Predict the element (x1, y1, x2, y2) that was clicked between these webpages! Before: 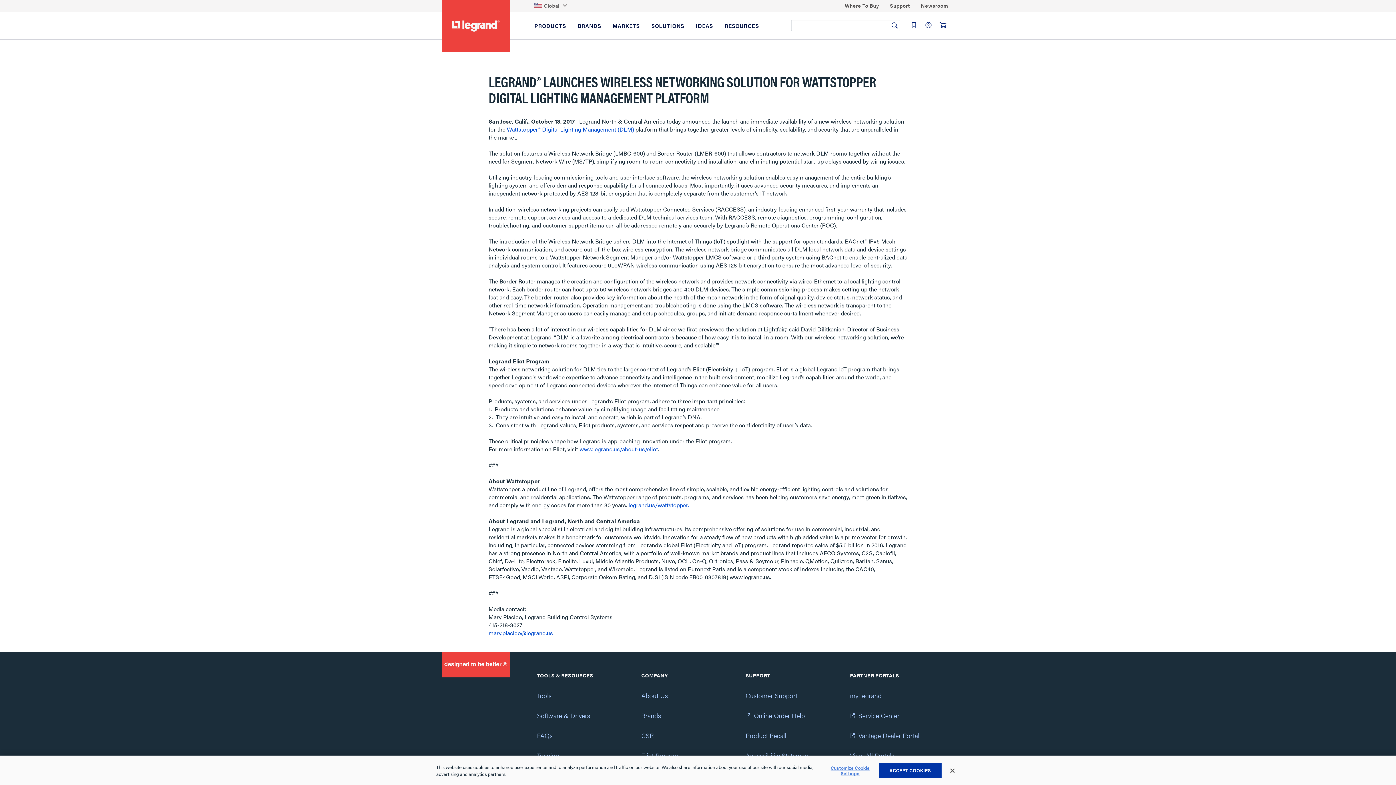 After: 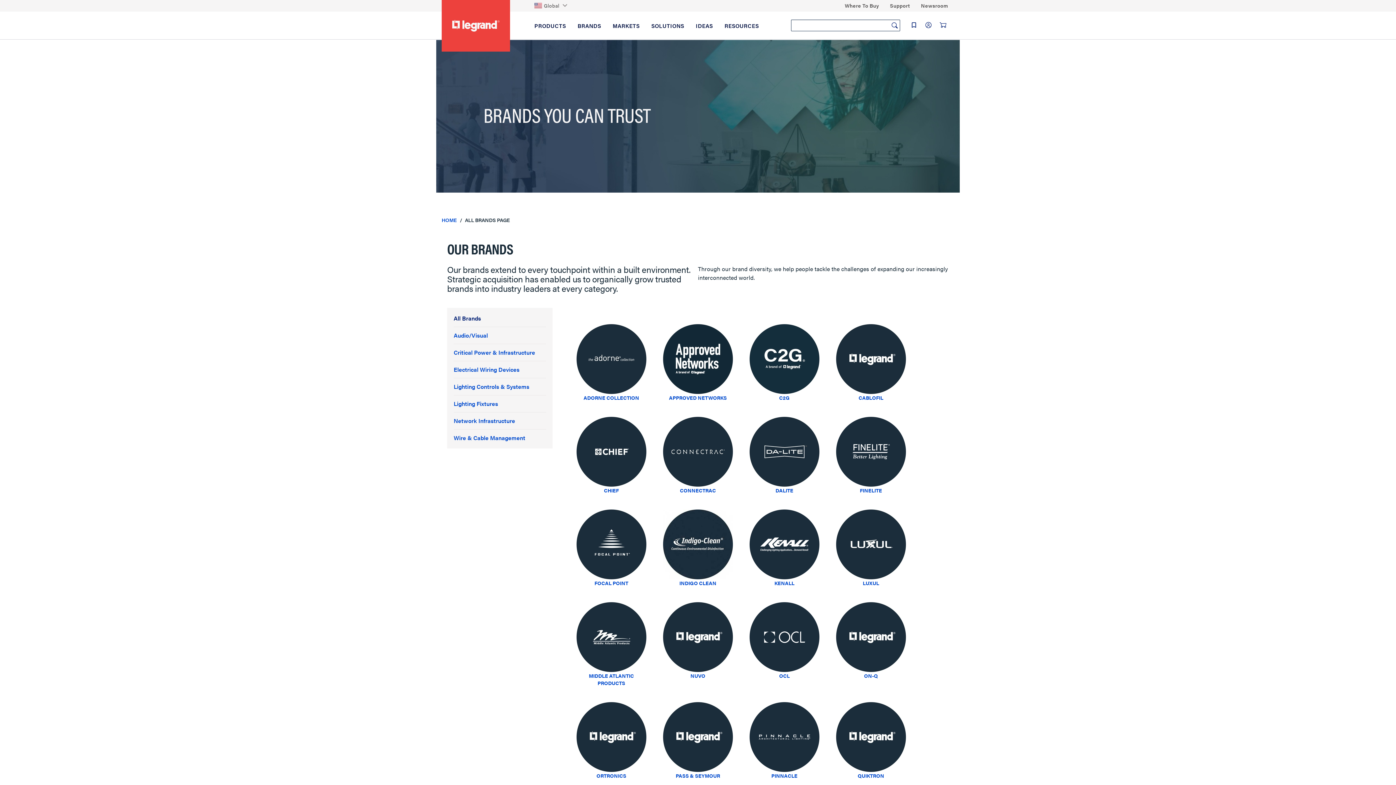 Action: label: Brands bbox: (641, 711, 661, 720)